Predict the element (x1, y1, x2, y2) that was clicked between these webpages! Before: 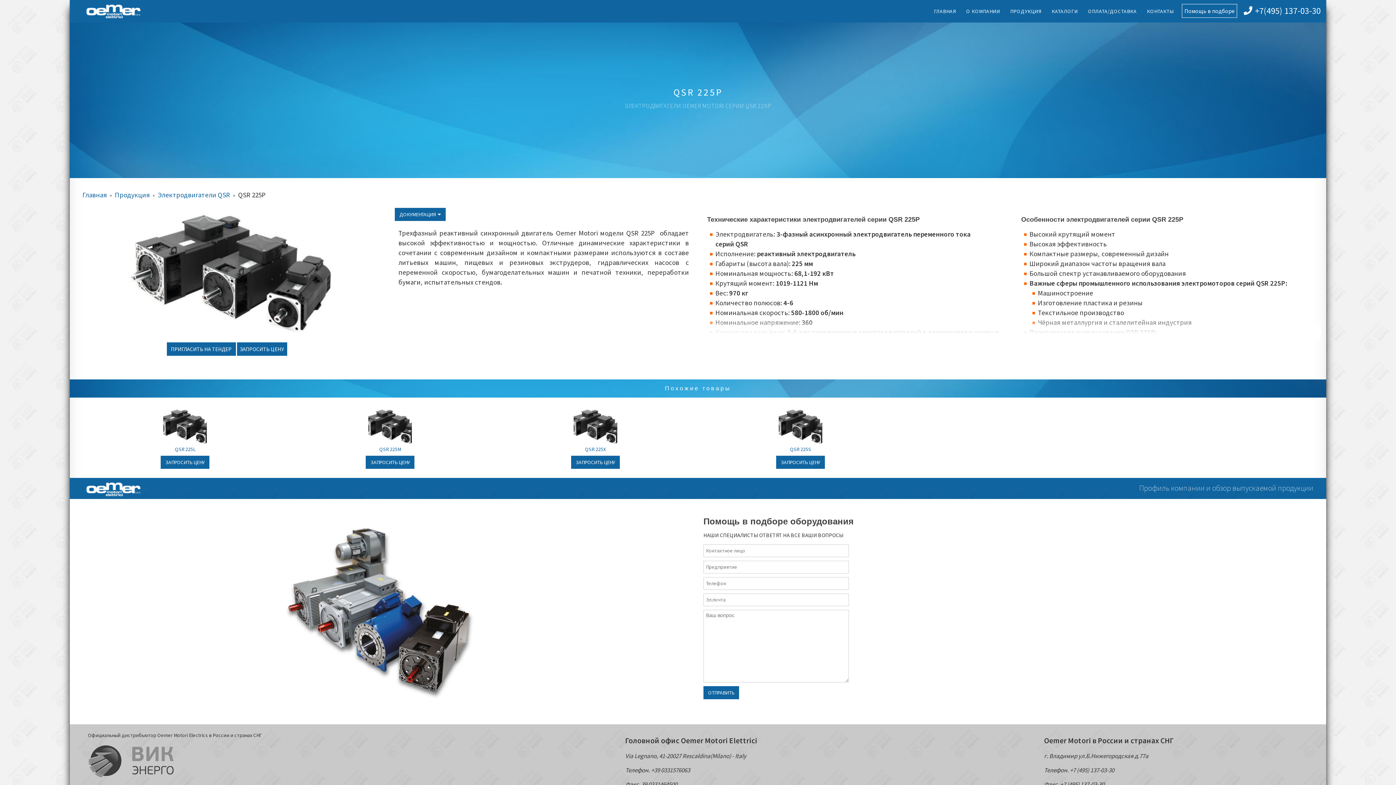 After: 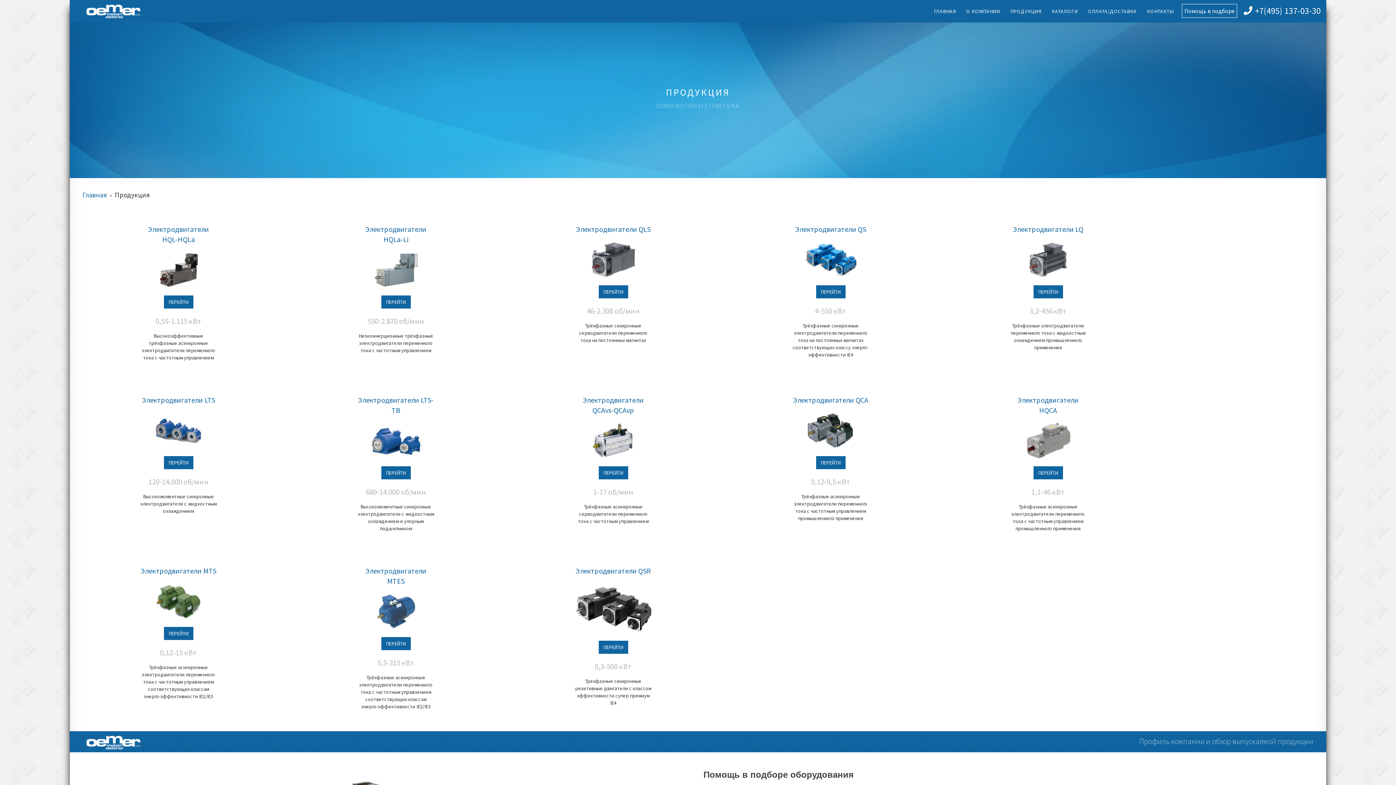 Action: bbox: (114, 190, 149, 199) label: Продукция